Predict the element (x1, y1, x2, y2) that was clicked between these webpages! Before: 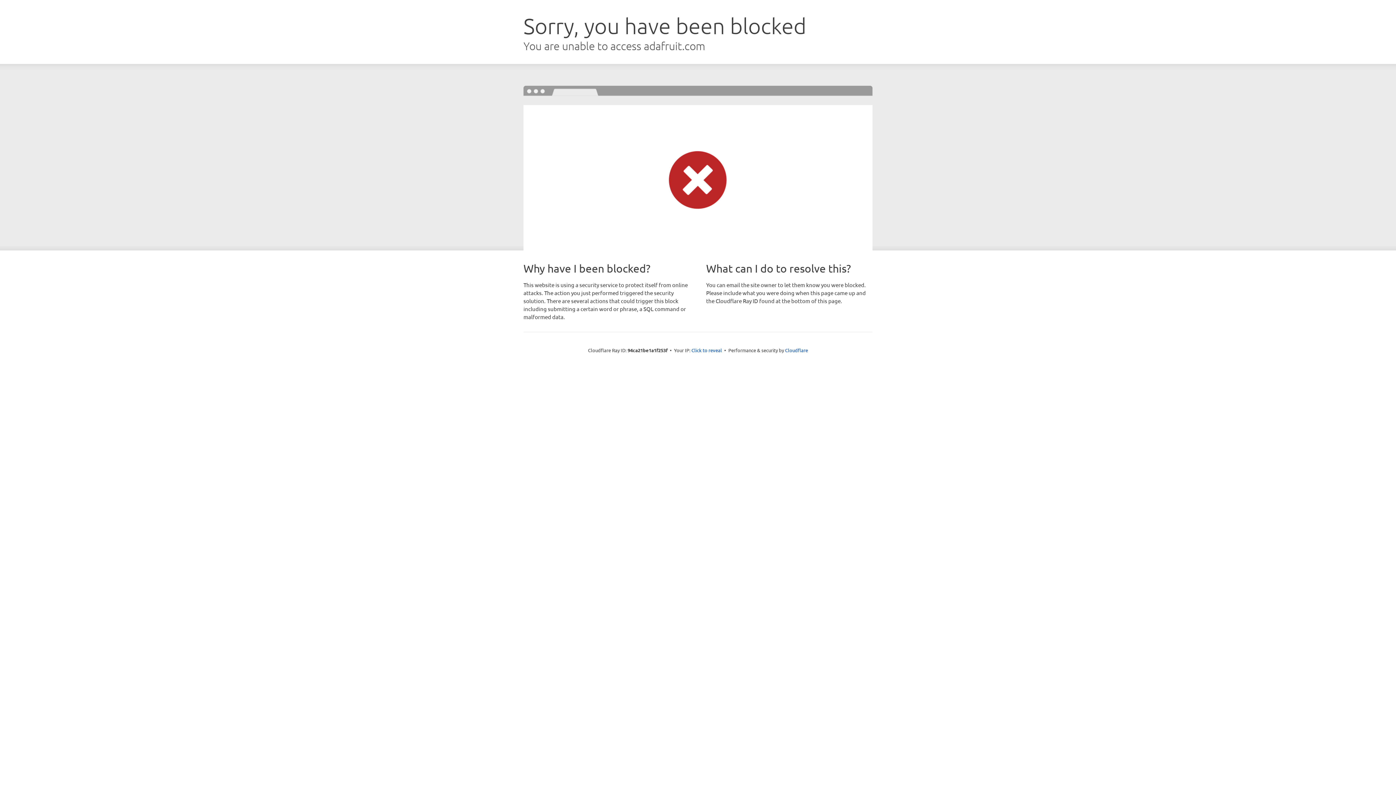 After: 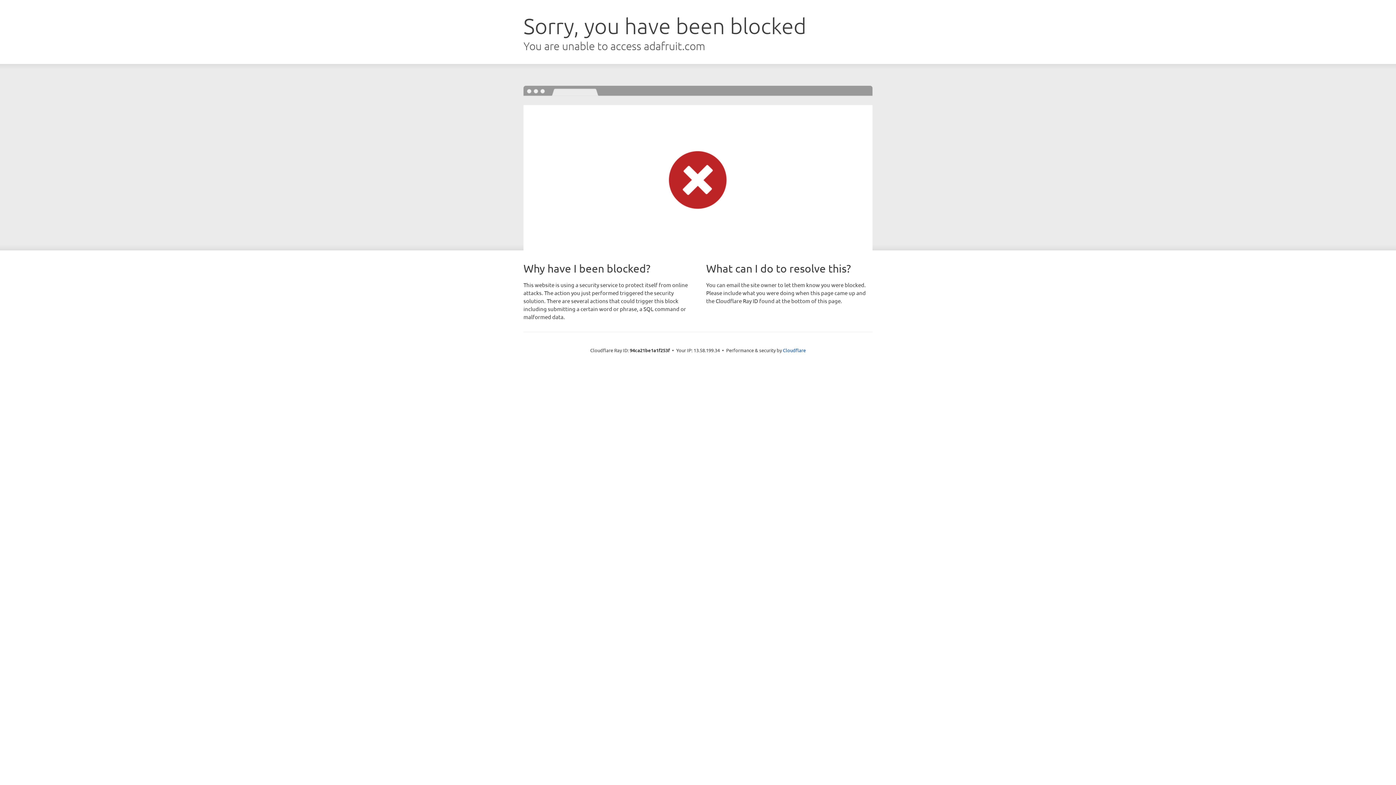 Action: label: Click to reveal bbox: (691, 346, 722, 353)